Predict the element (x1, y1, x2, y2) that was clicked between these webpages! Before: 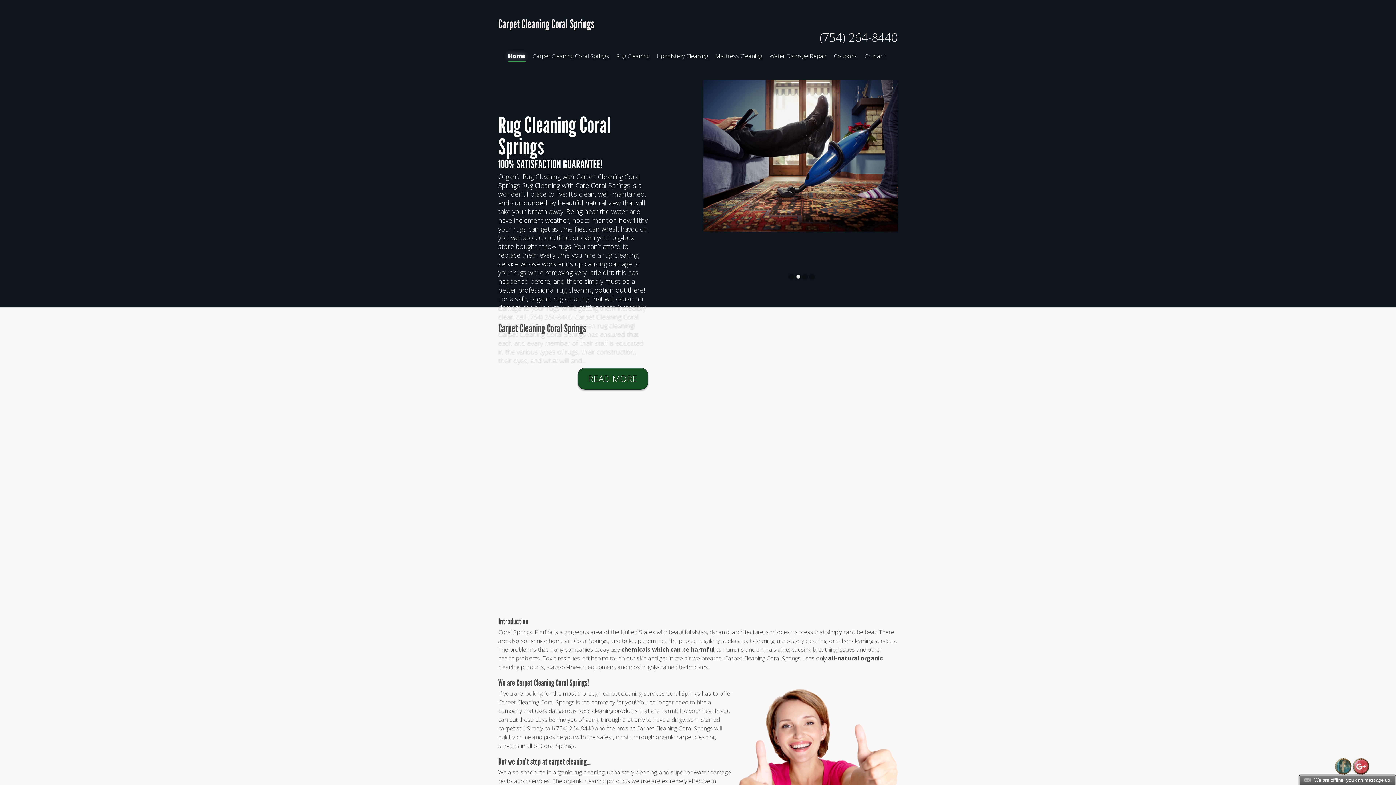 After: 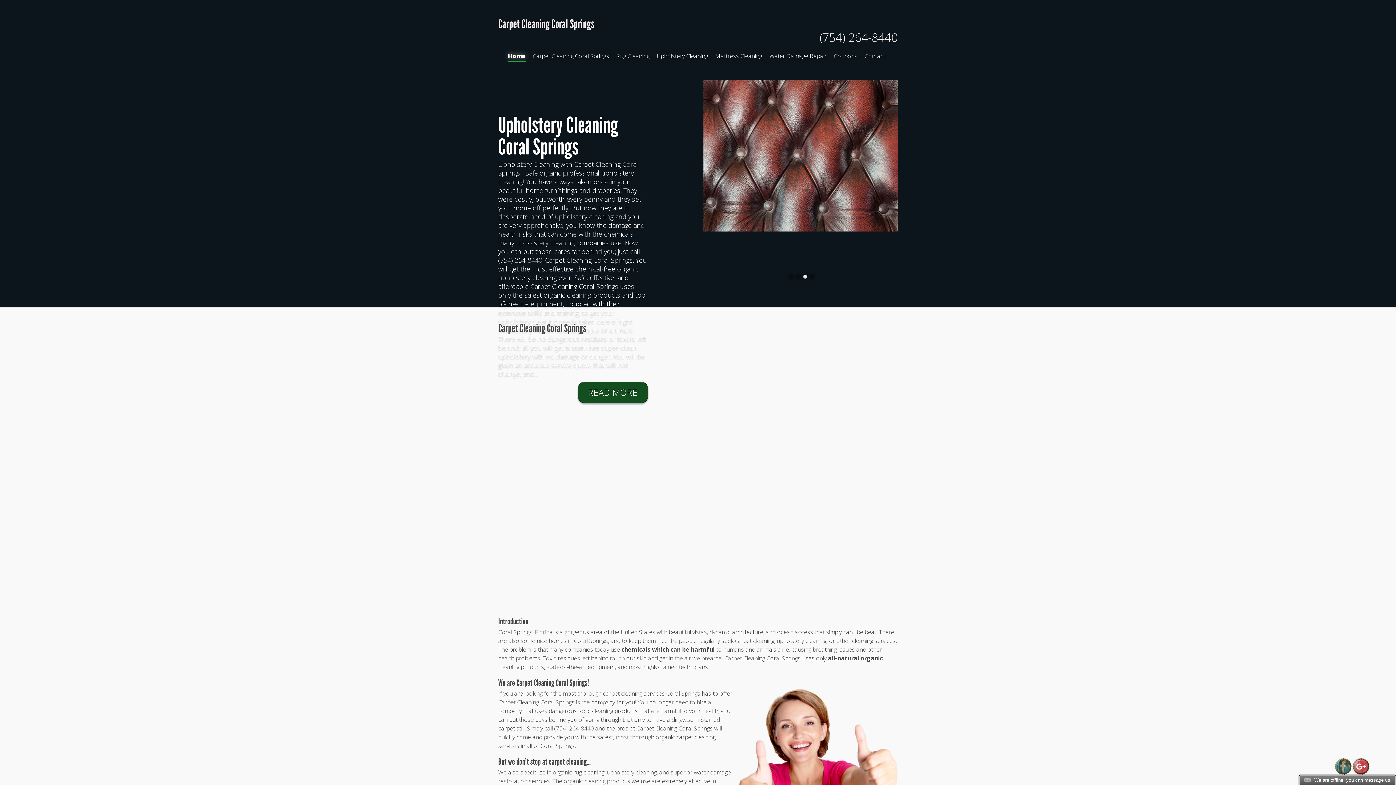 Action: label: Carpet Cleaning Coral Springs bbox: (724, 654, 800, 662)